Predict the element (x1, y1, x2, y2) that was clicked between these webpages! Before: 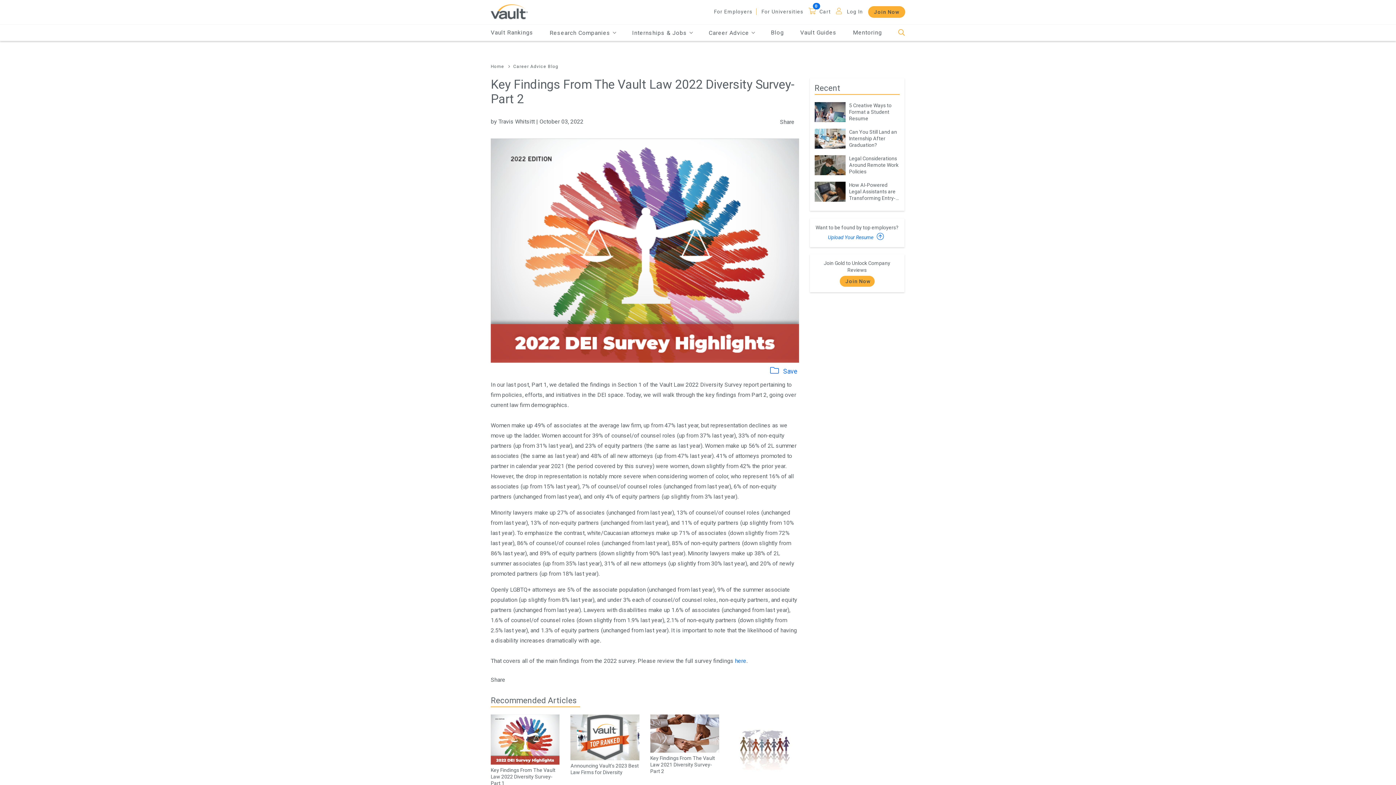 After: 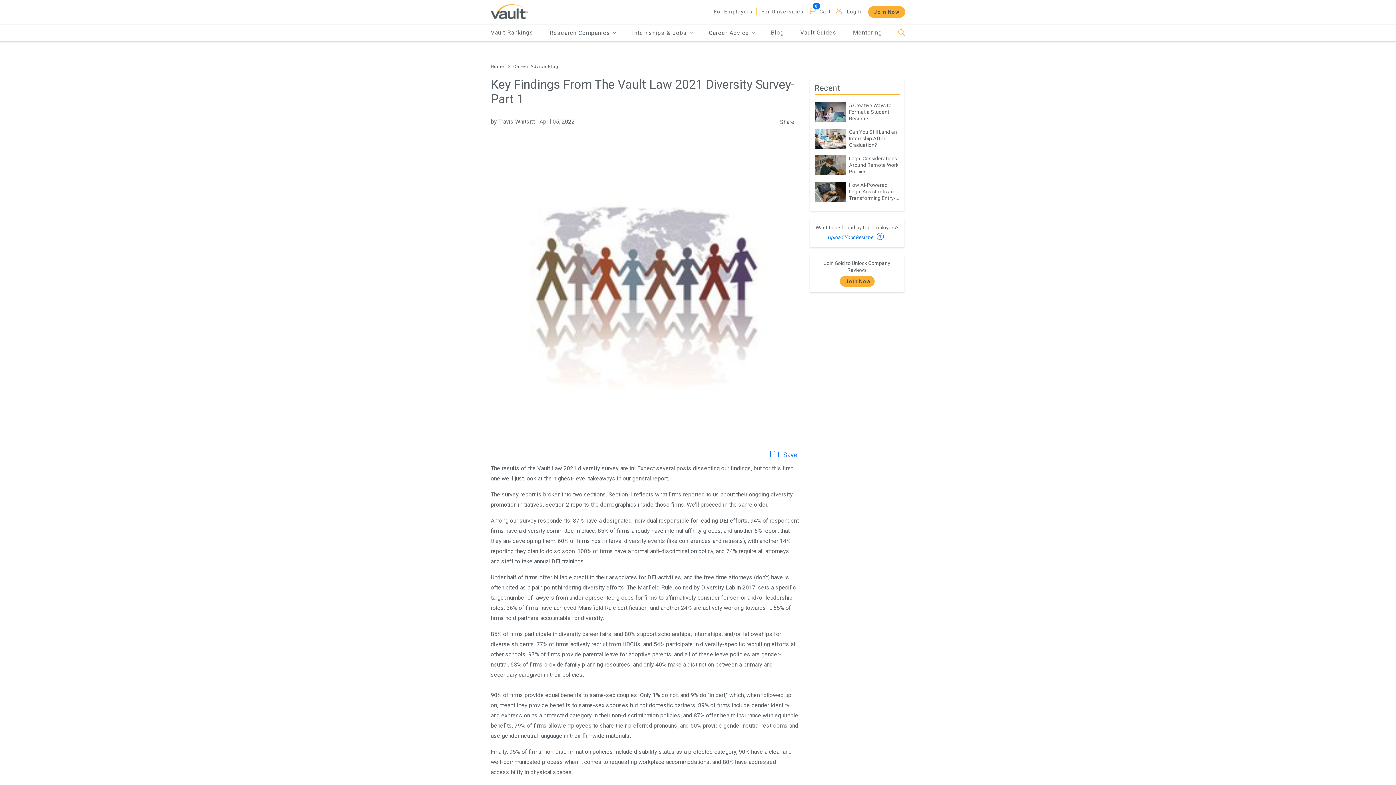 Action: label: Key Findings From The Vault Law 2021 Diversity Survey-Part 1 bbox: (730, 714, 799, 805)